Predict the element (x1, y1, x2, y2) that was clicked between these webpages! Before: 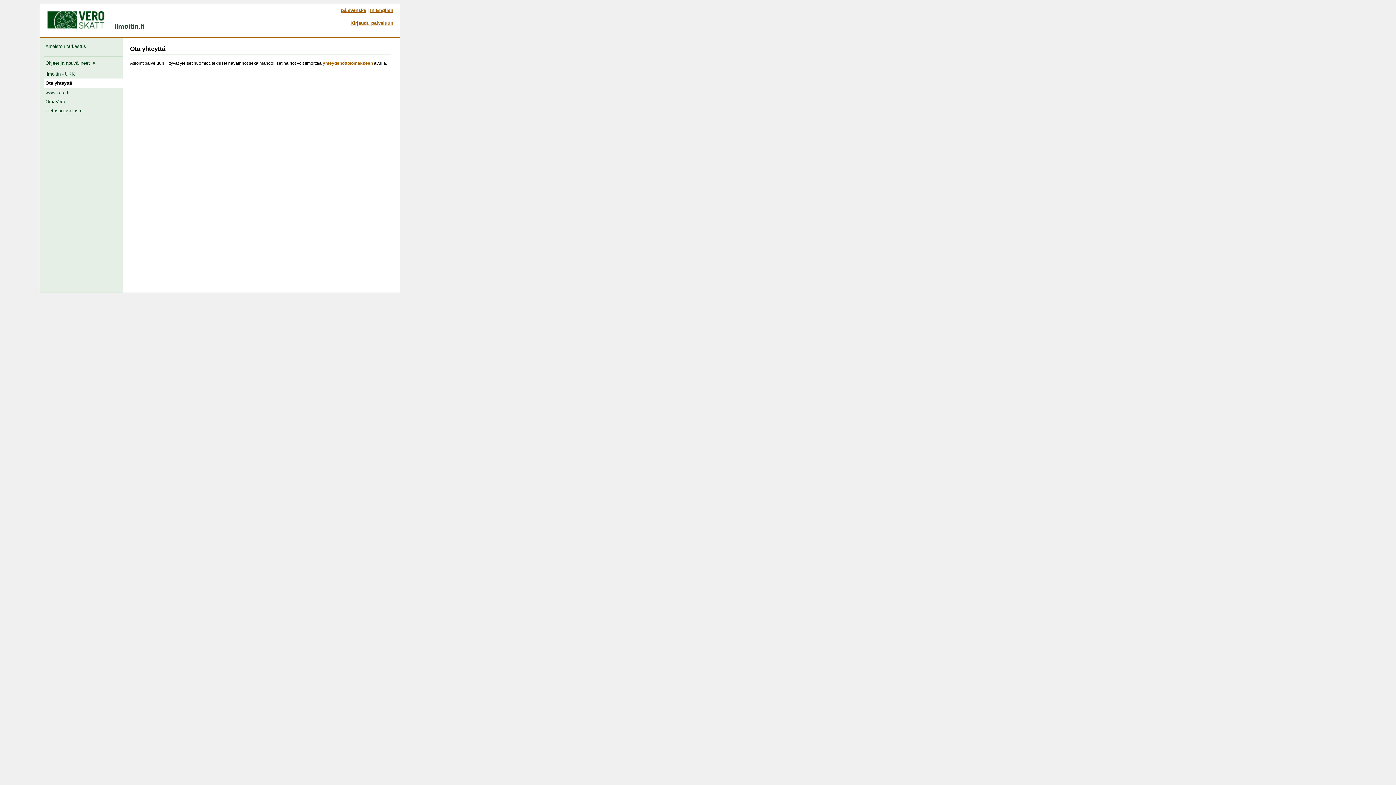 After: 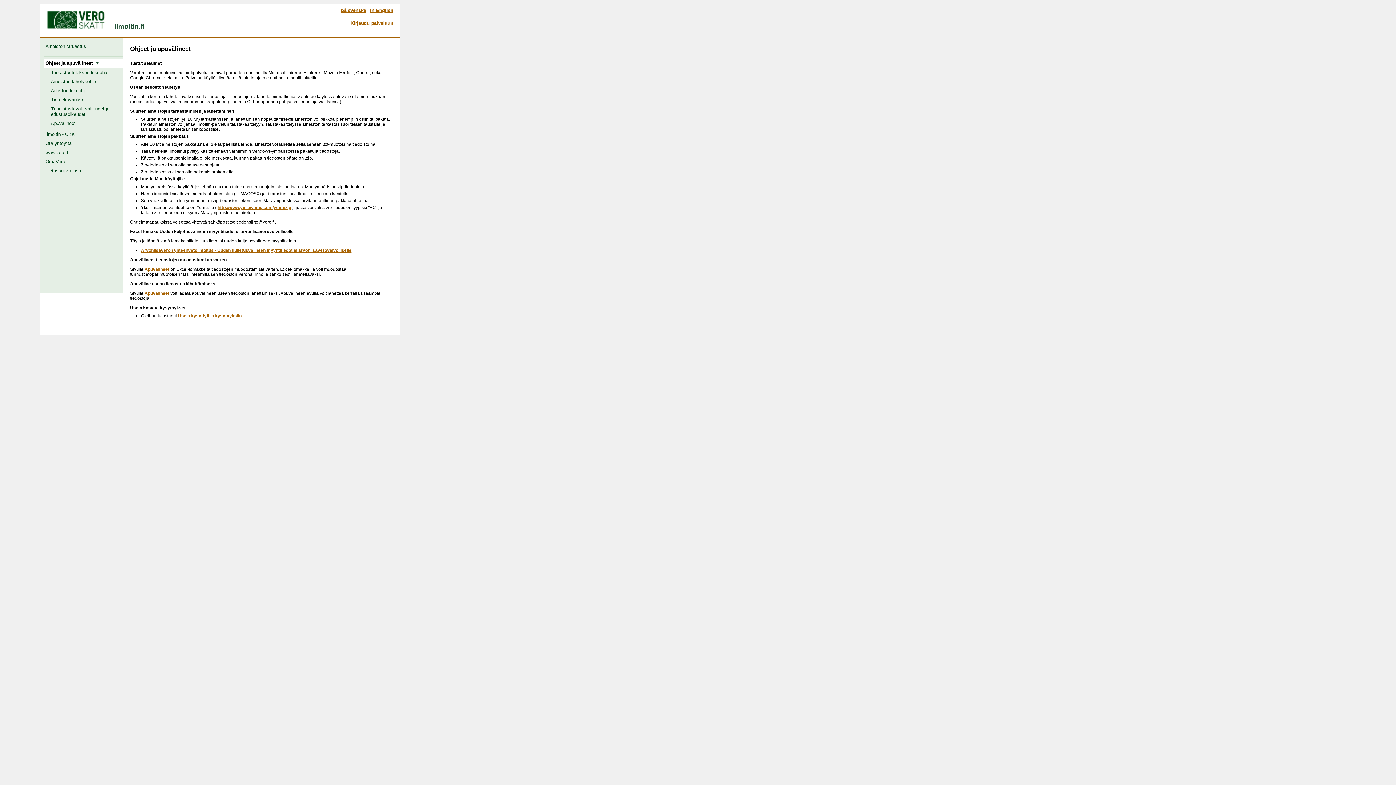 Action: label: Ohjeet ja apuvälineet   bbox: (43, 58, 119, 67)